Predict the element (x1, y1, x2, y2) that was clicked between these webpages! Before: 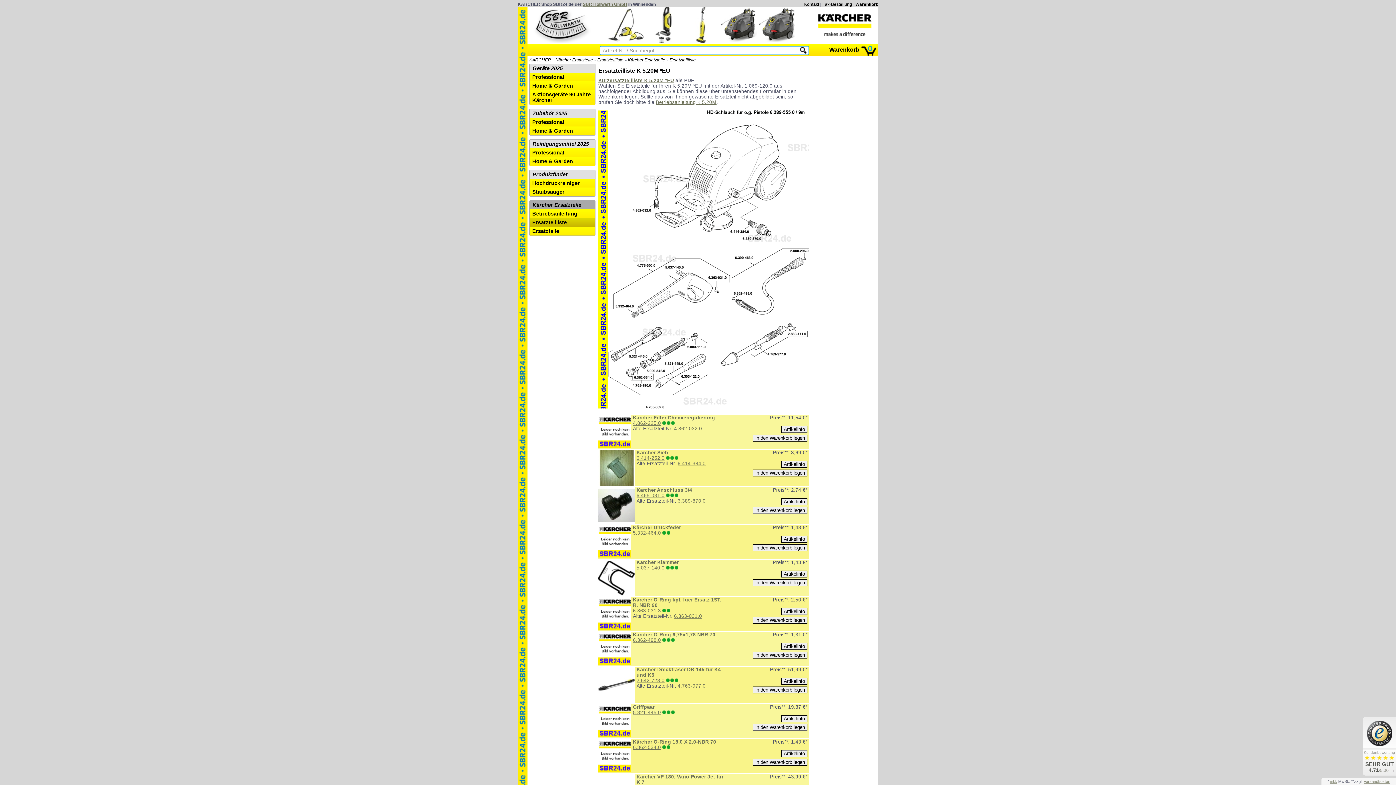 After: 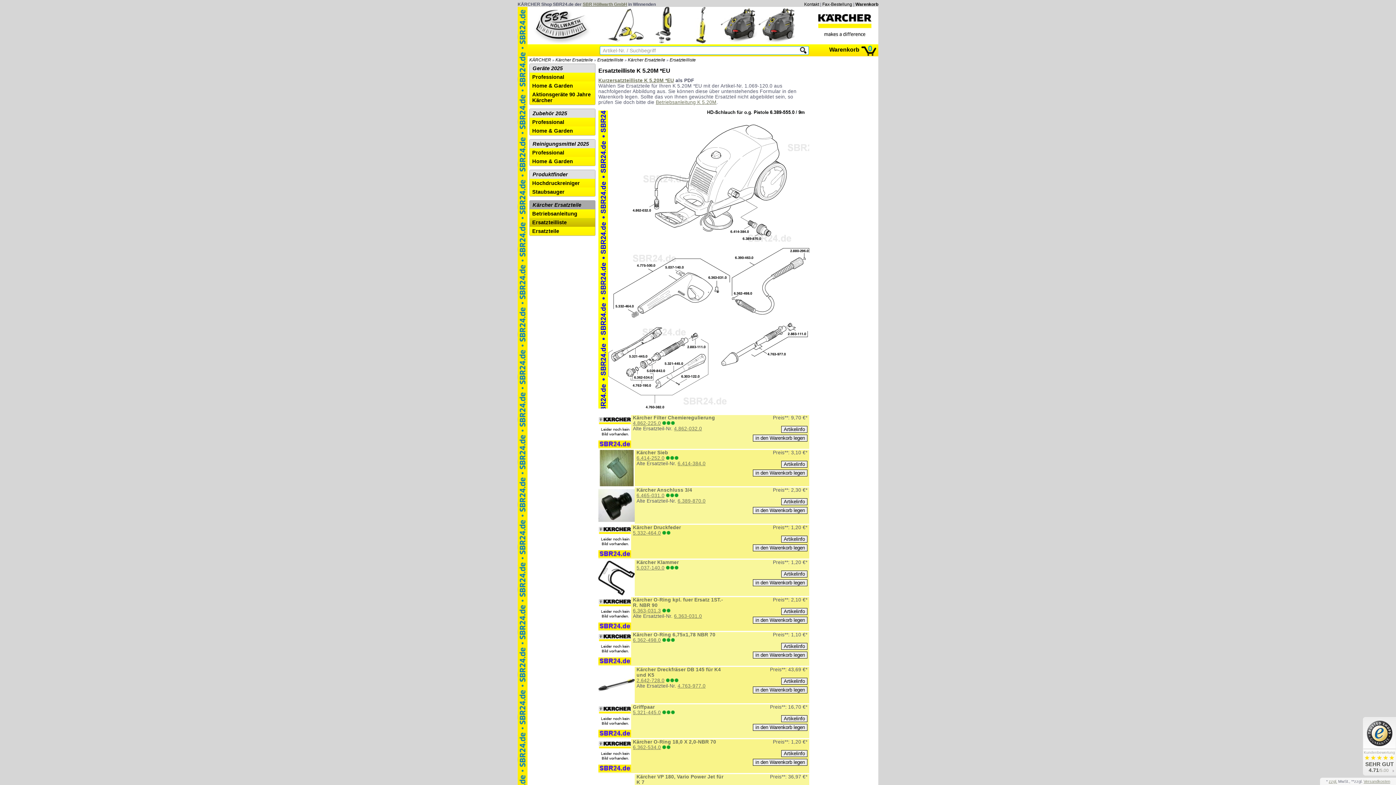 Action: bbox: (1330, 779, 1337, 784) label: inkl.